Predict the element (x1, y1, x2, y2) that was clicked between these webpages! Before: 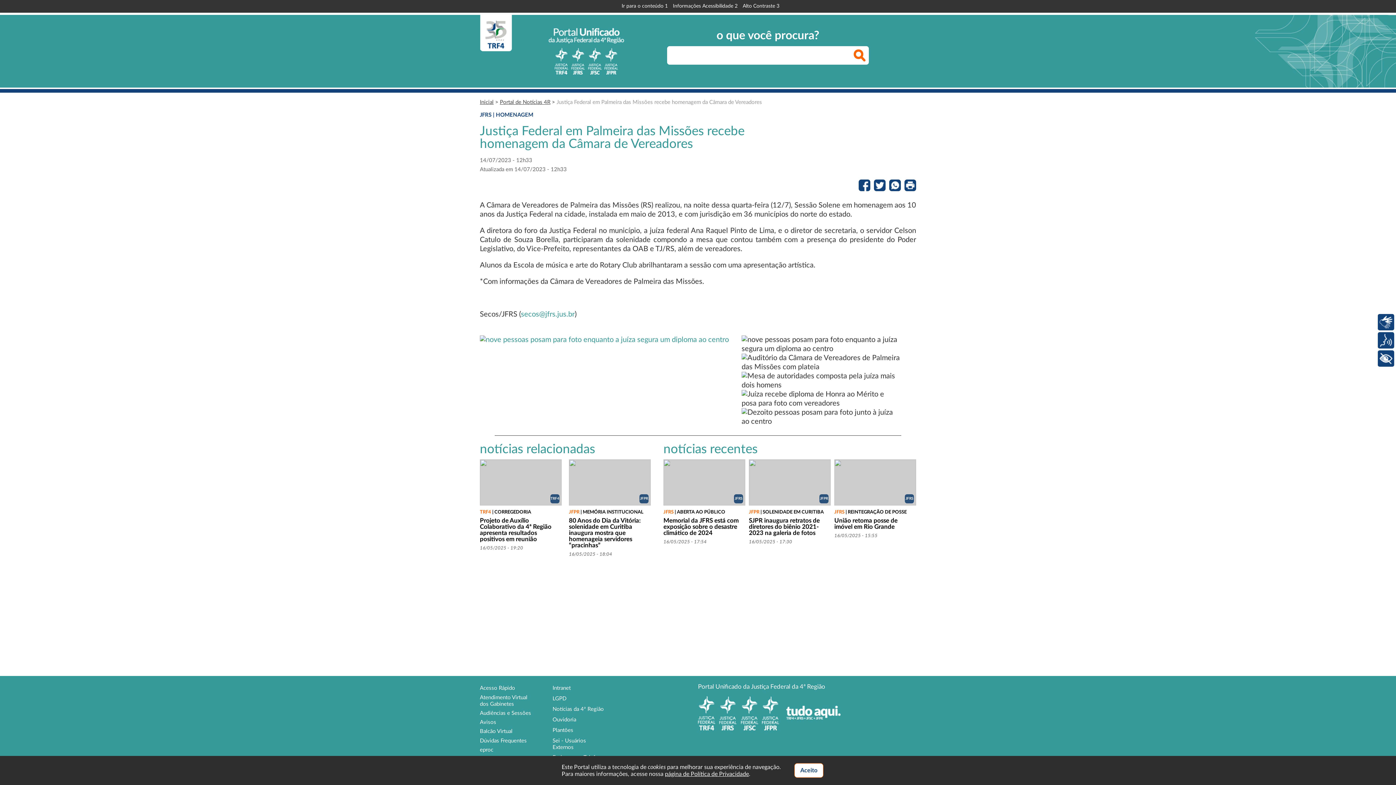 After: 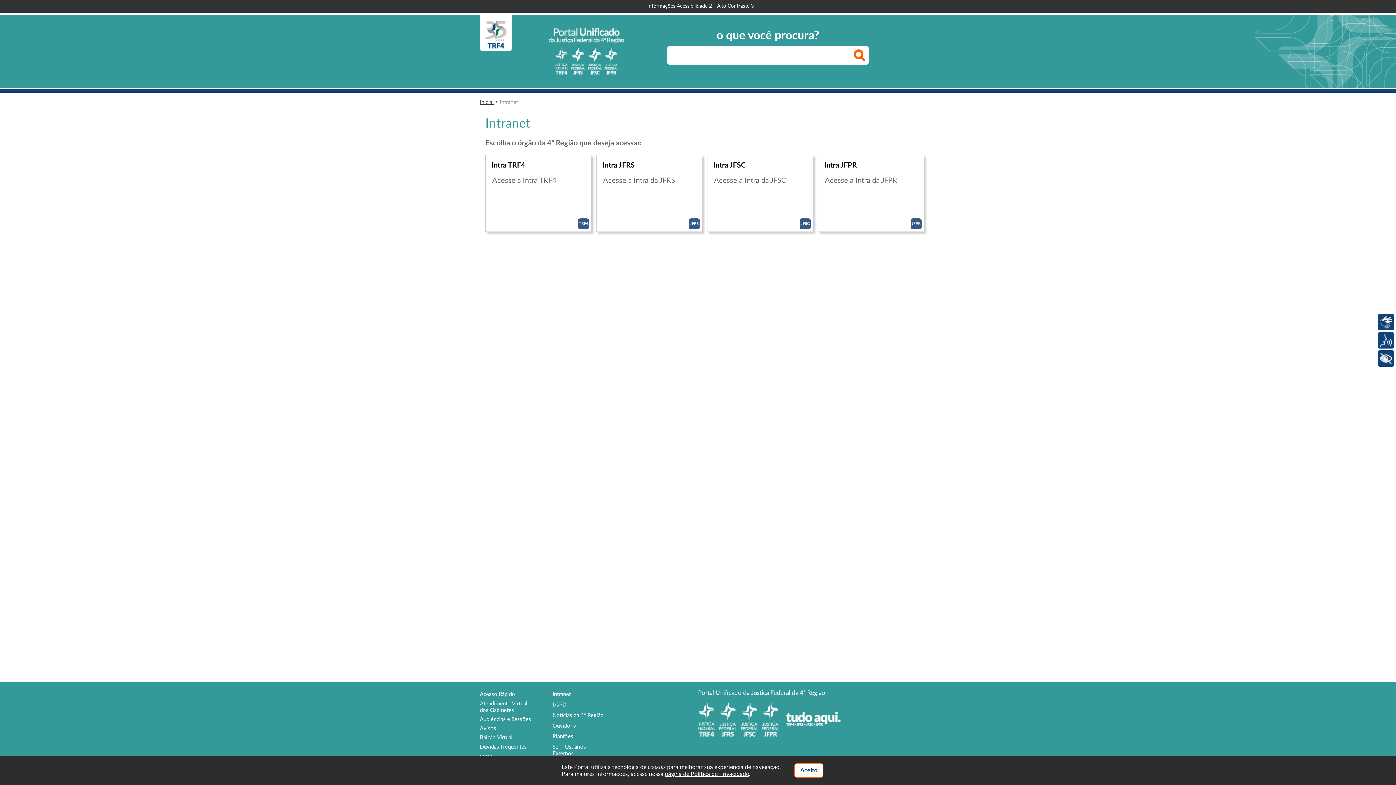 Action: label: Intranet bbox: (552, 685, 570, 692)